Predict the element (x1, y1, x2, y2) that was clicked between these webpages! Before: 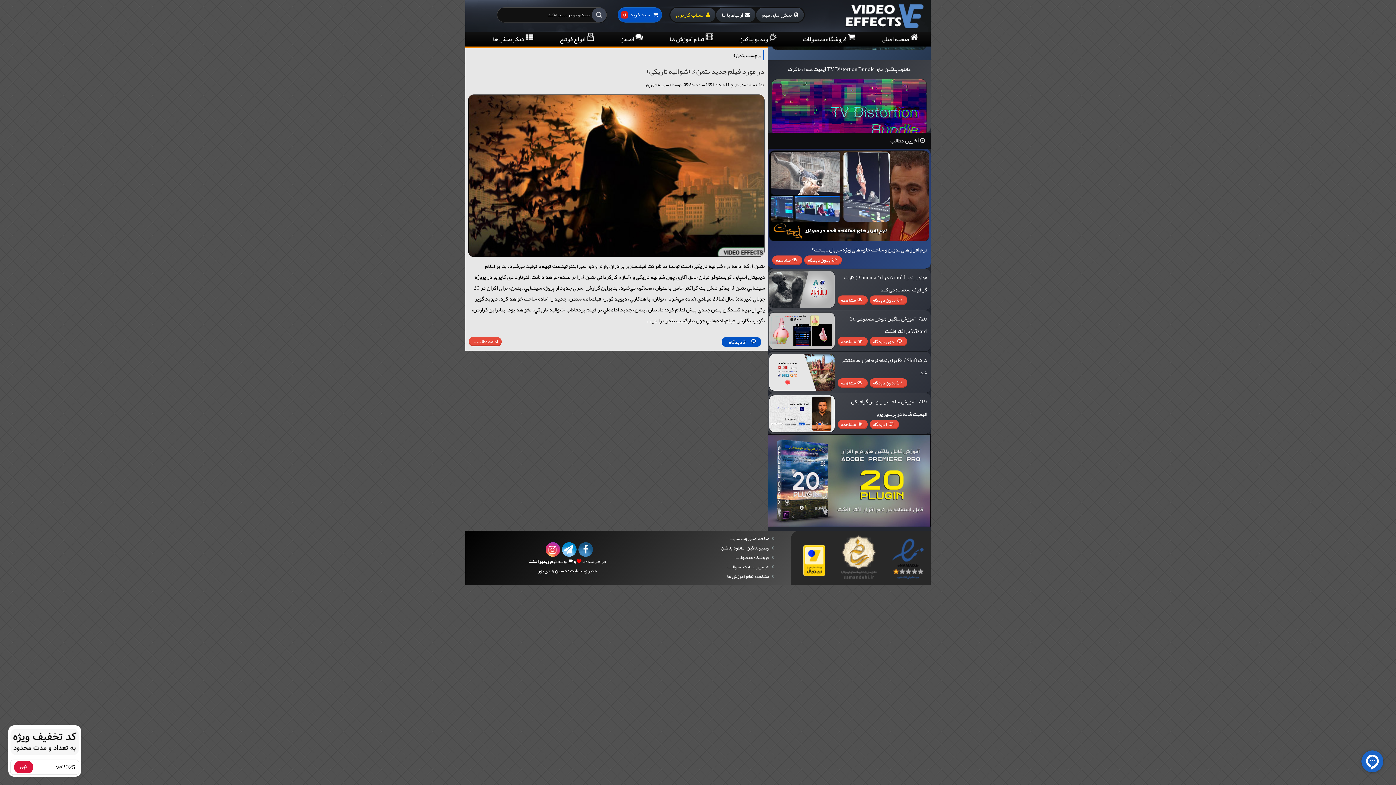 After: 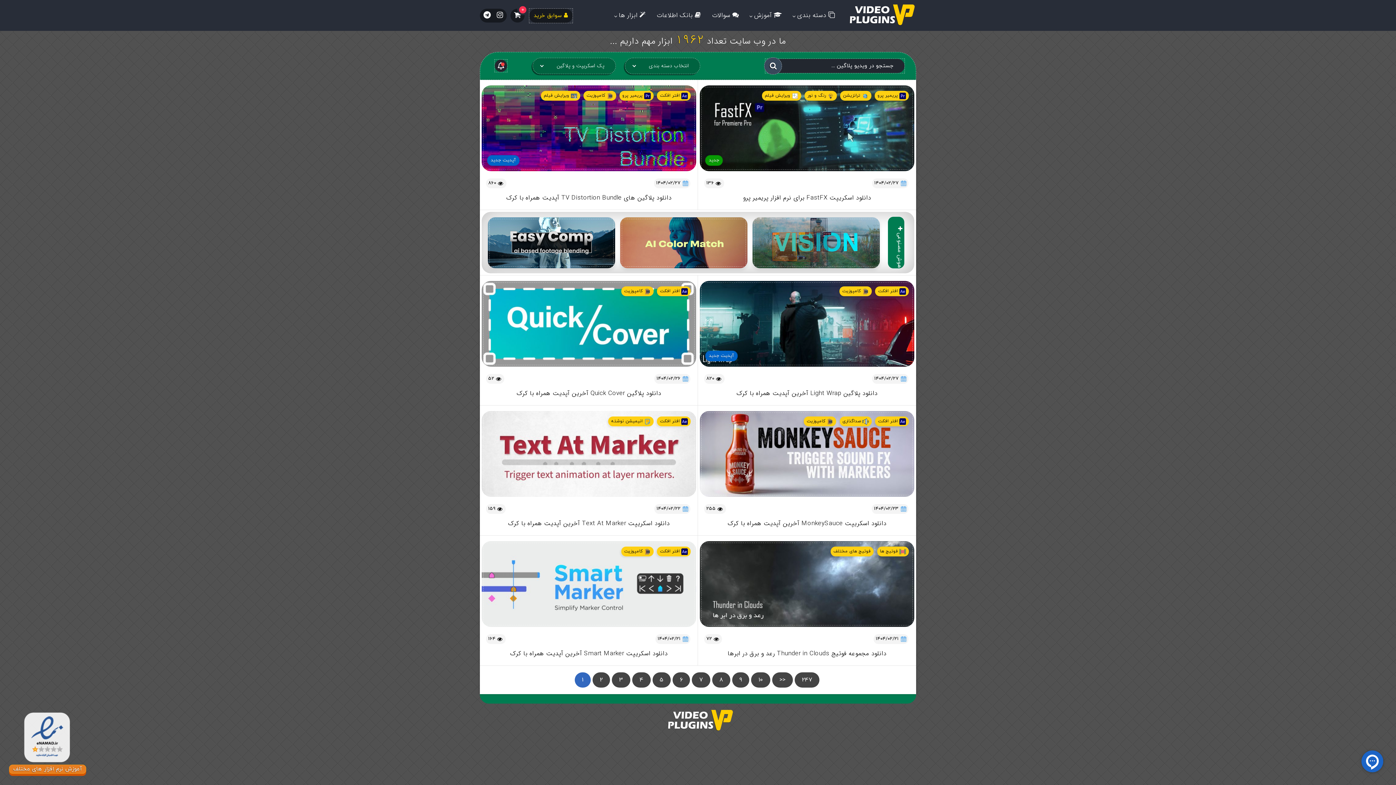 Action: bbox: (721, 543, 769, 553) label: ویدیو پلاگین – دانلود پلاگین